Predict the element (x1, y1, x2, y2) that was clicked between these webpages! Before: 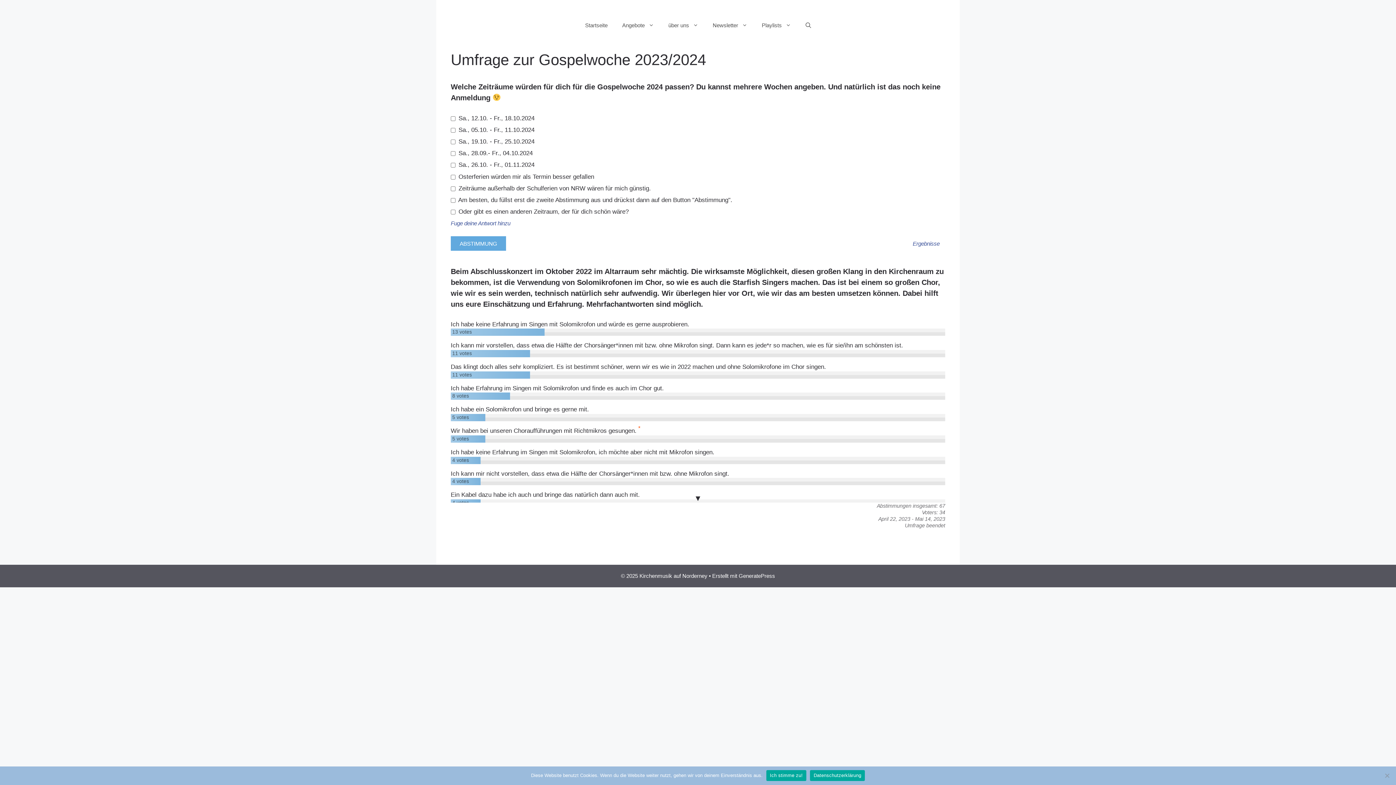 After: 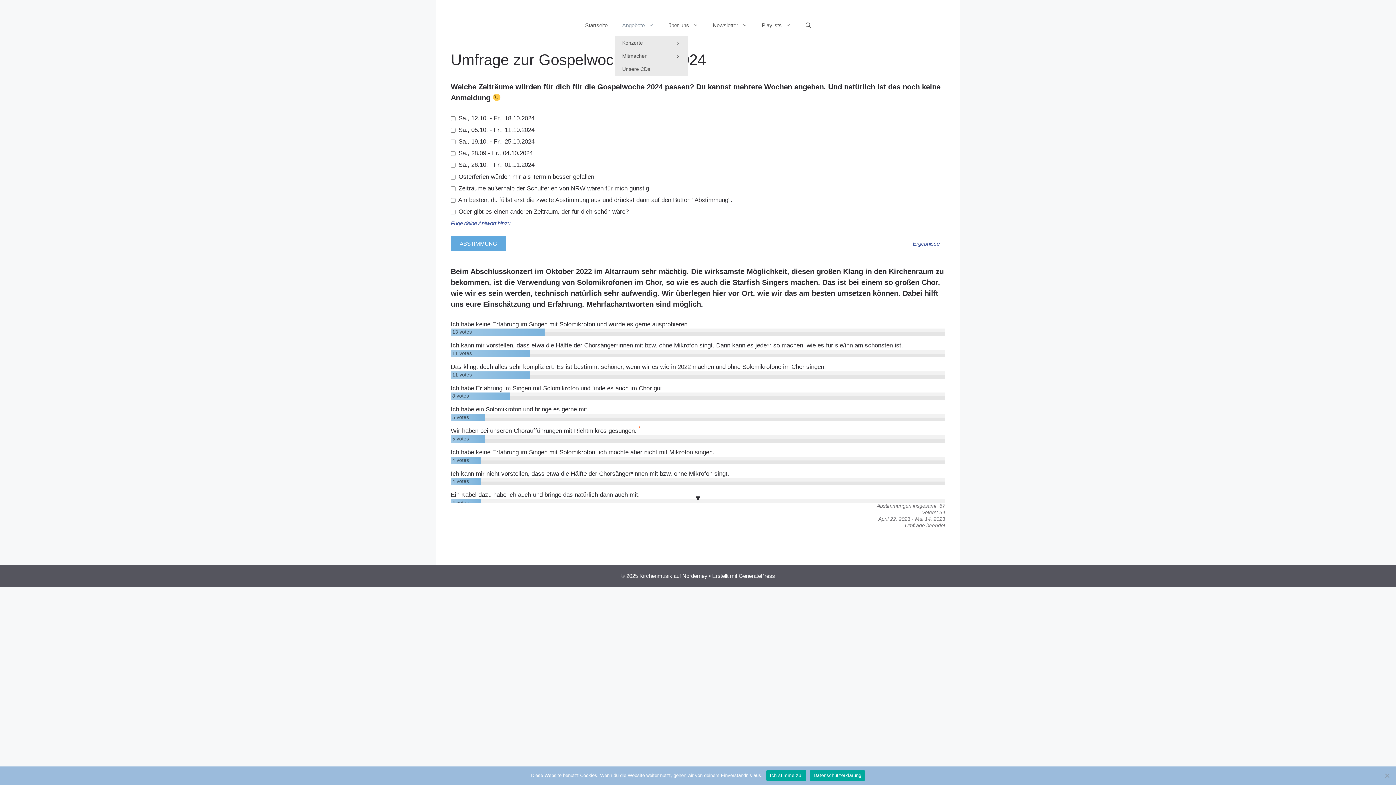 Action: label: Angebote bbox: (615, 14, 661, 36)